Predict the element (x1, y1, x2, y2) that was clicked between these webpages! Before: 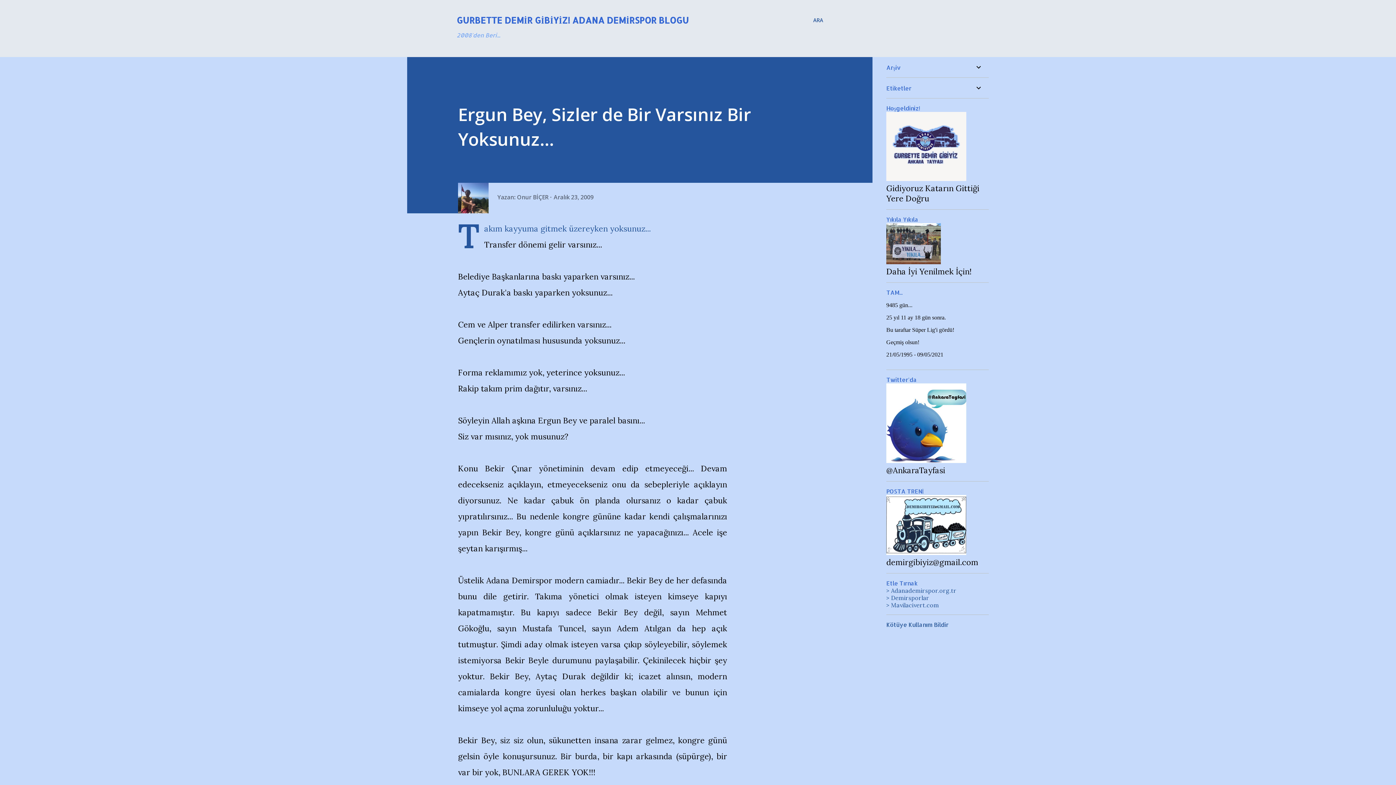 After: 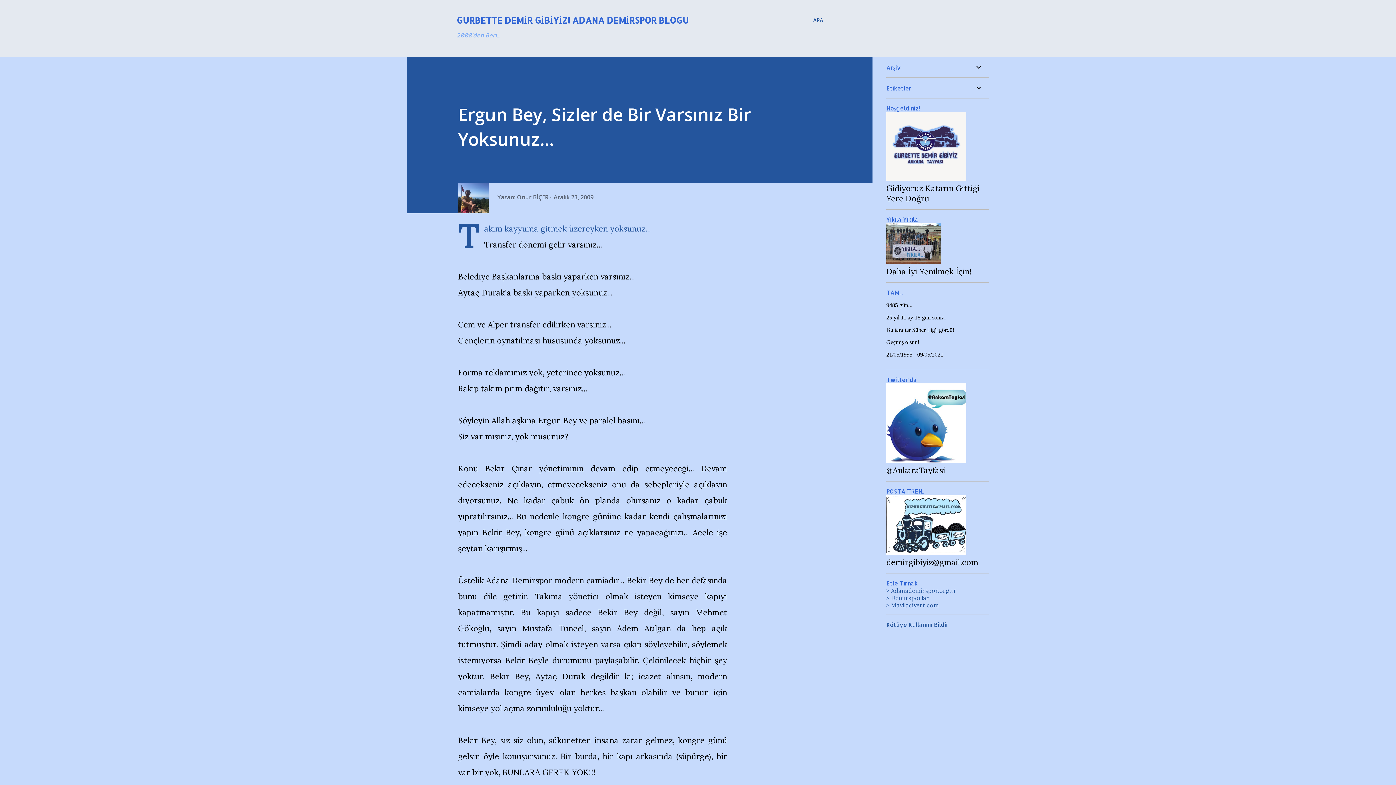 Action: bbox: (886, 621, 948, 628) label: Kötüye Kullanım Bildir